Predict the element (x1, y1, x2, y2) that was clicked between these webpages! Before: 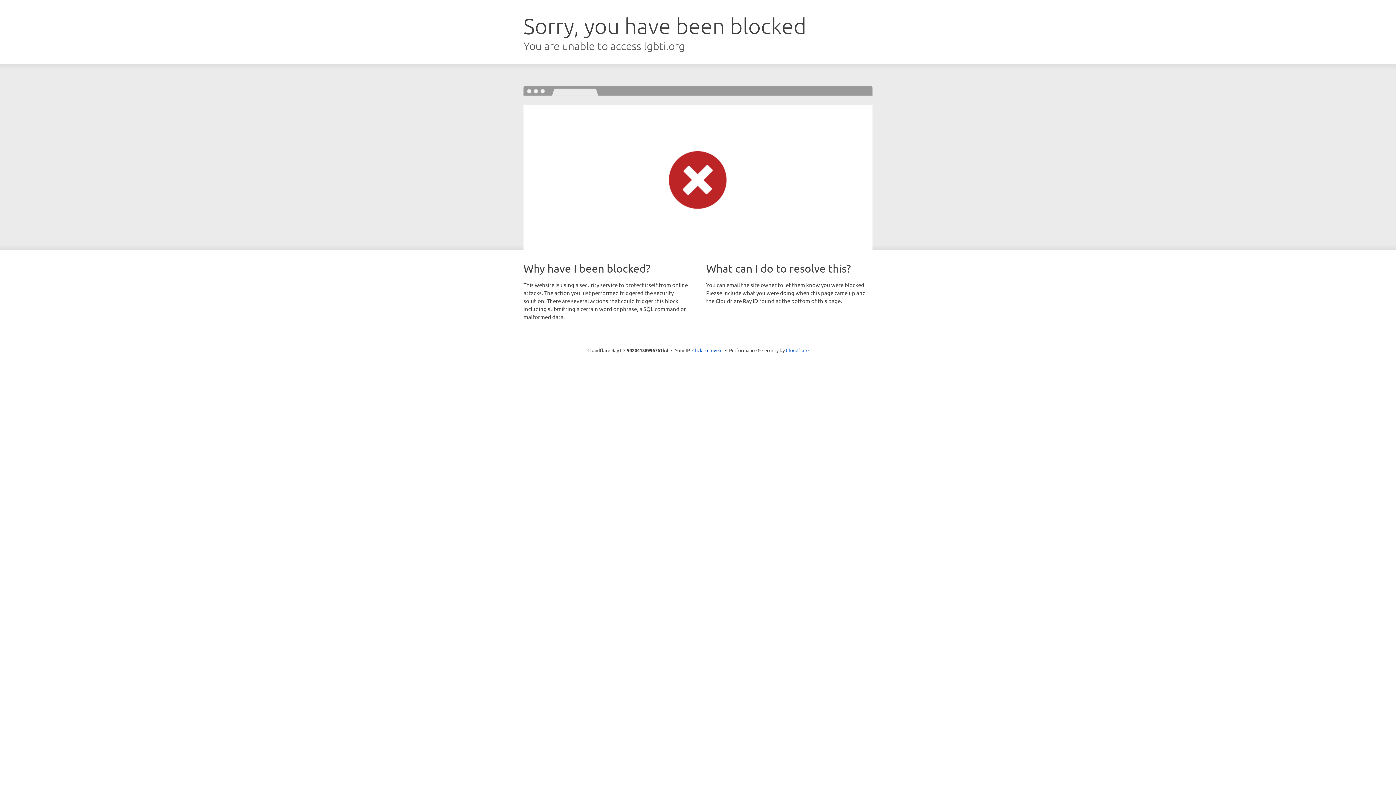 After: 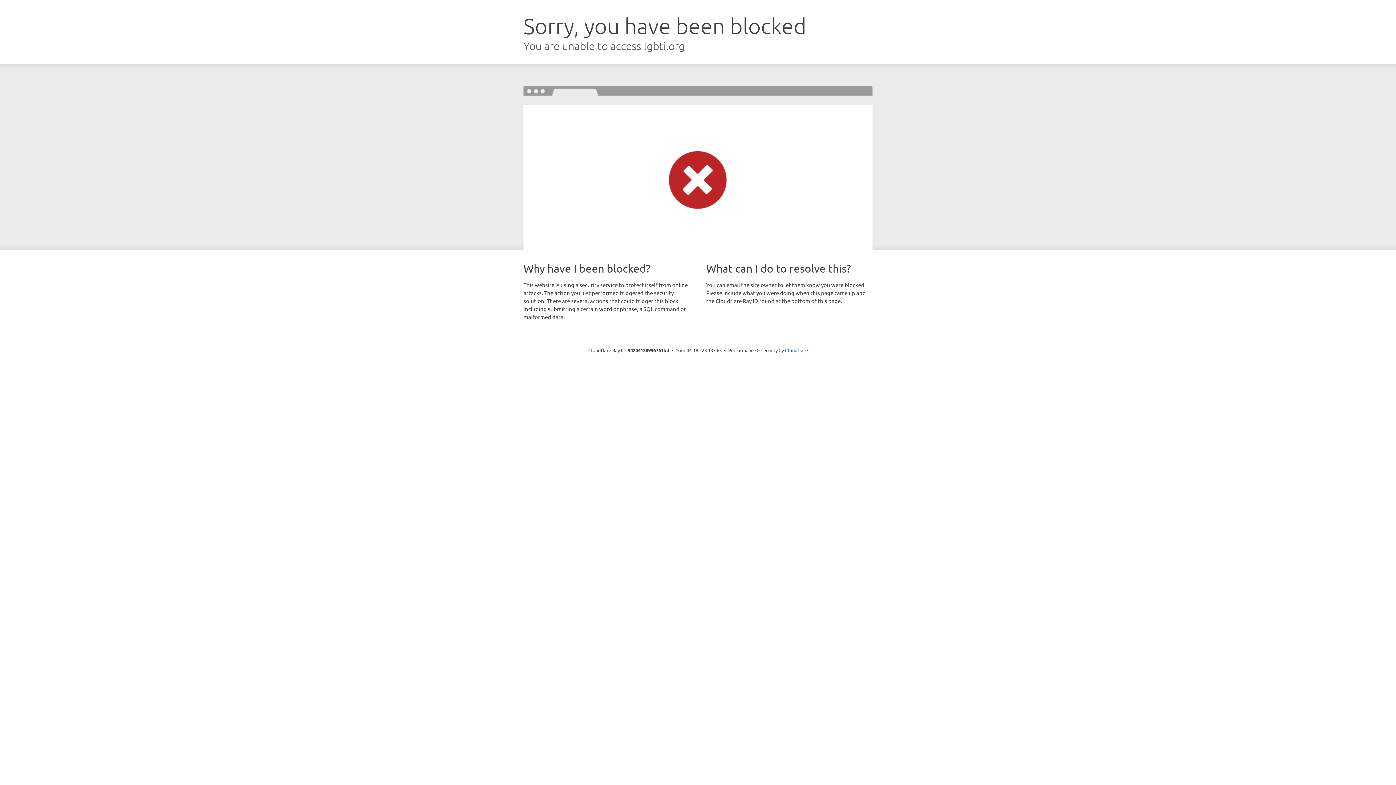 Action: label: Click to reveal bbox: (692, 346, 722, 353)